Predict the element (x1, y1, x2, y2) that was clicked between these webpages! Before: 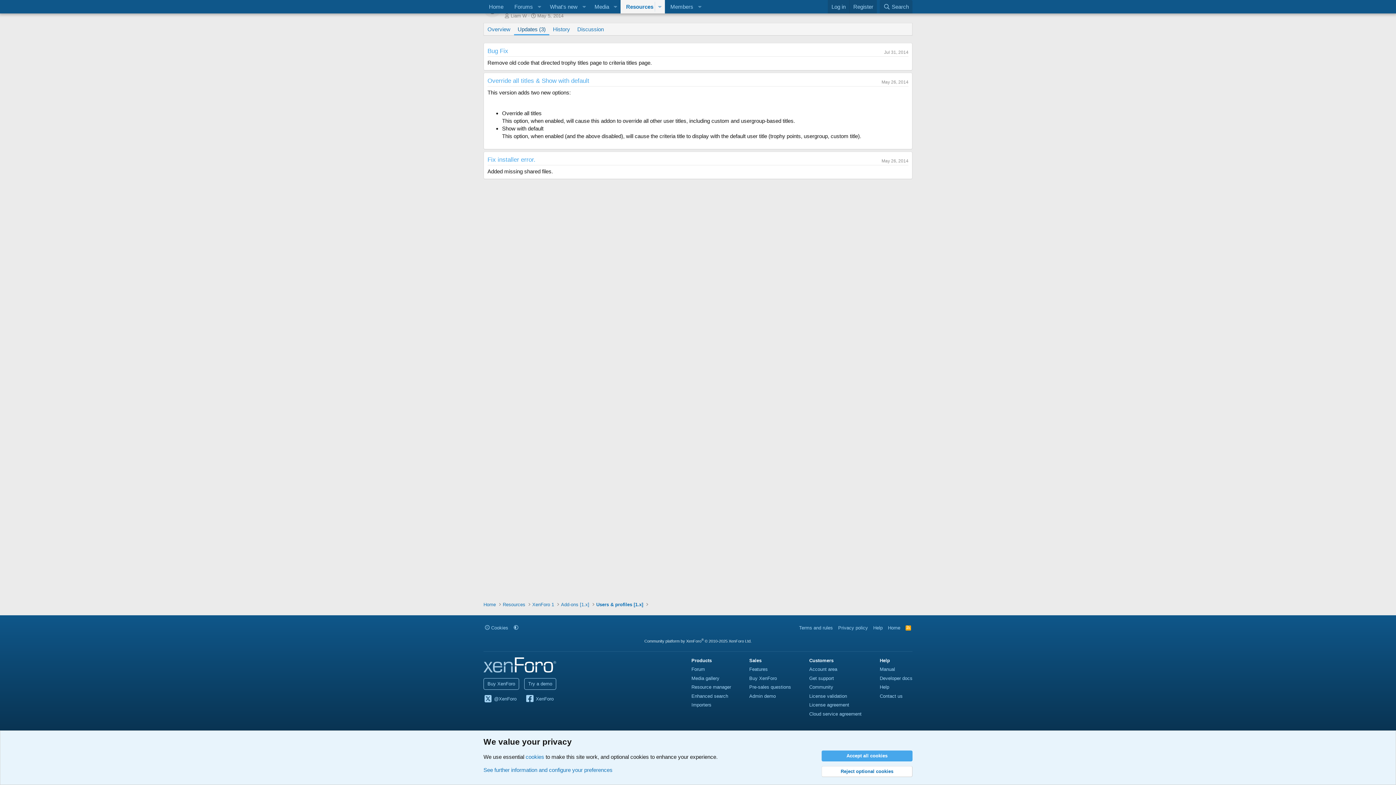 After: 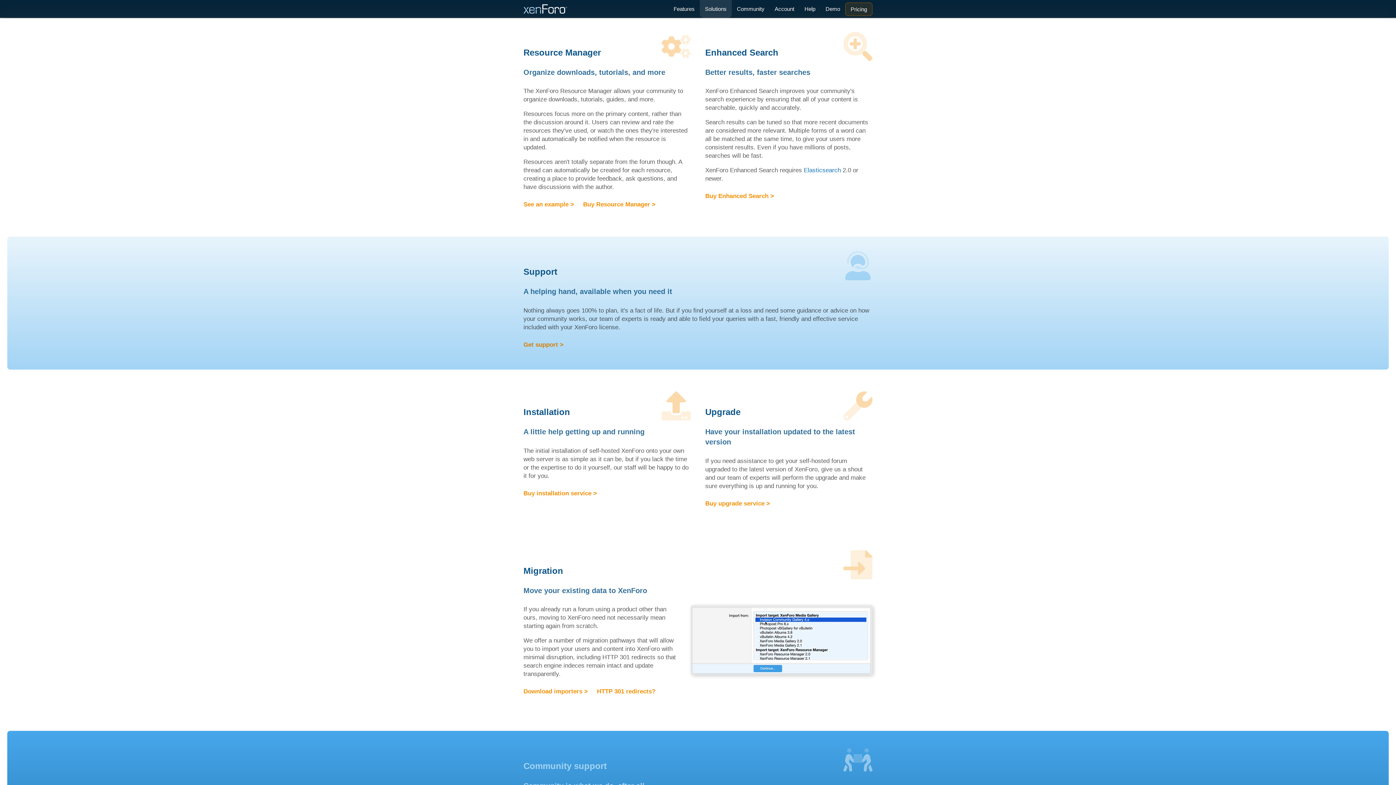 Action: bbox: (691, 684, 731, 690) label: Resource manager